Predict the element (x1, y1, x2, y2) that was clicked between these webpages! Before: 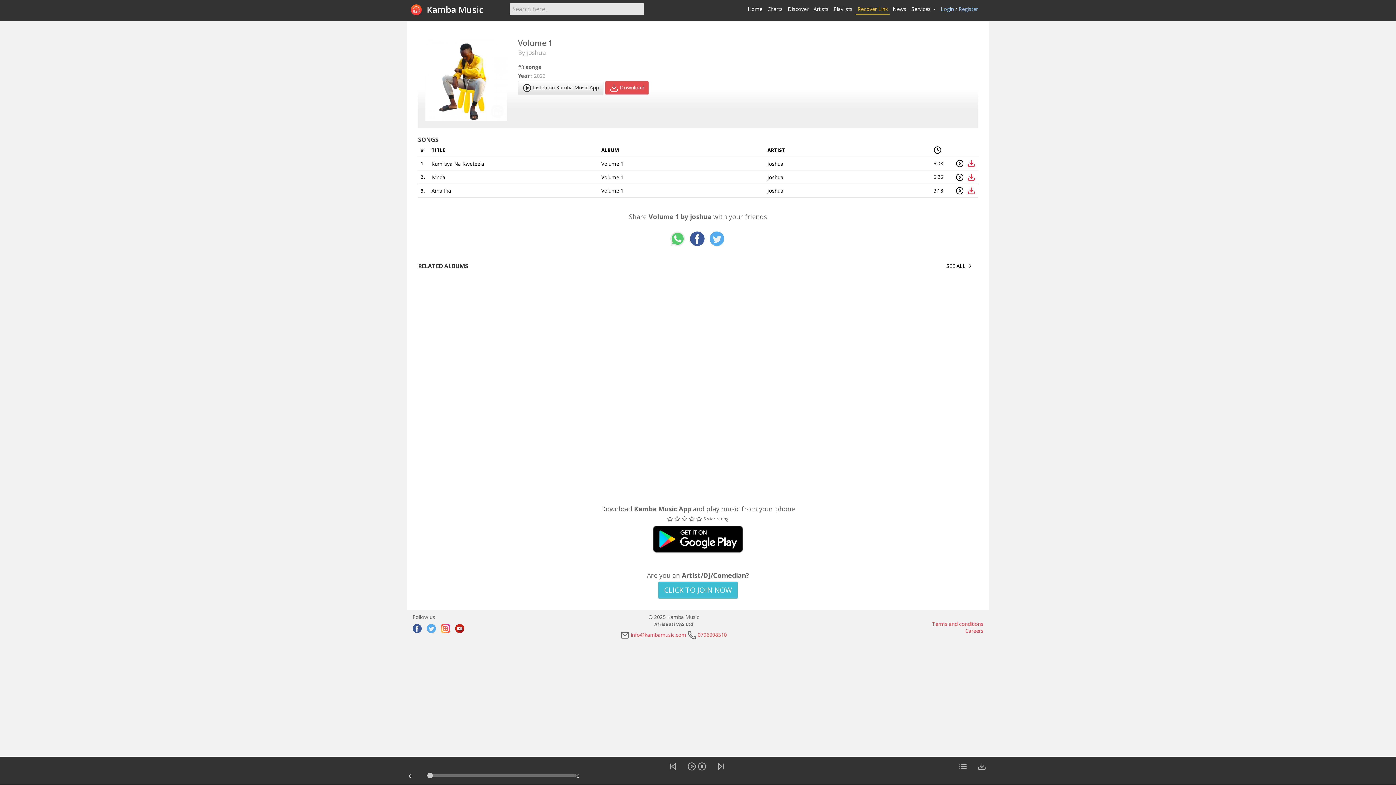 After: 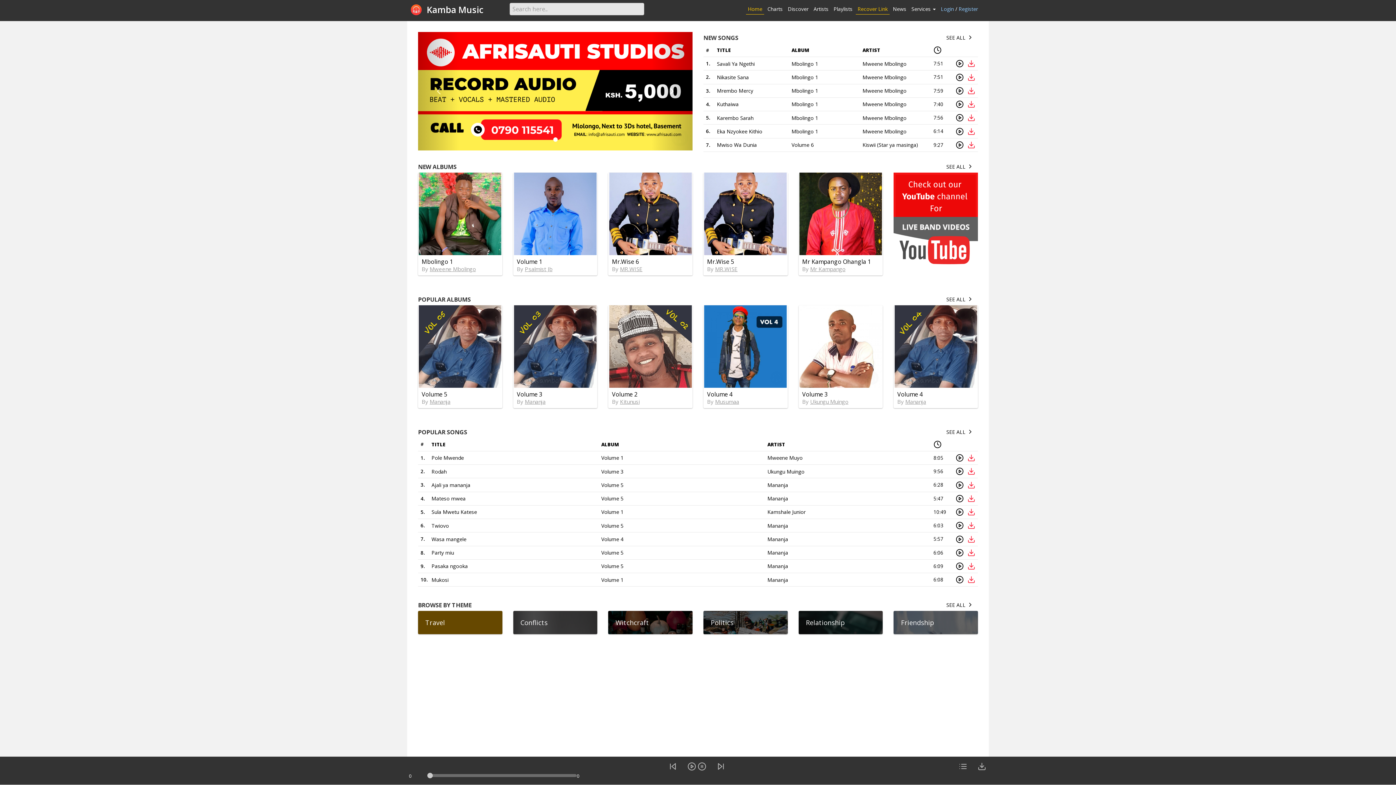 Action: label: Home bbox: (747, 5, 762, 12)